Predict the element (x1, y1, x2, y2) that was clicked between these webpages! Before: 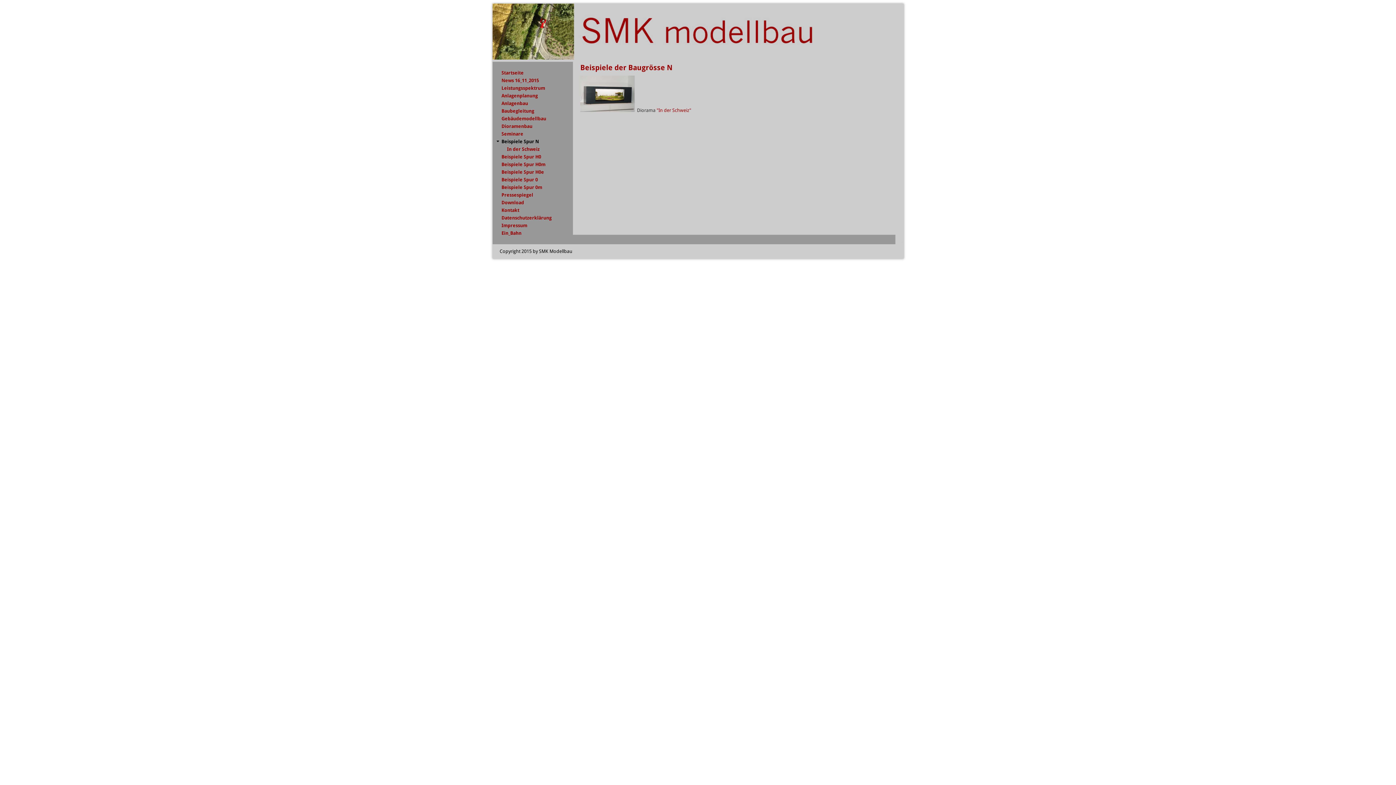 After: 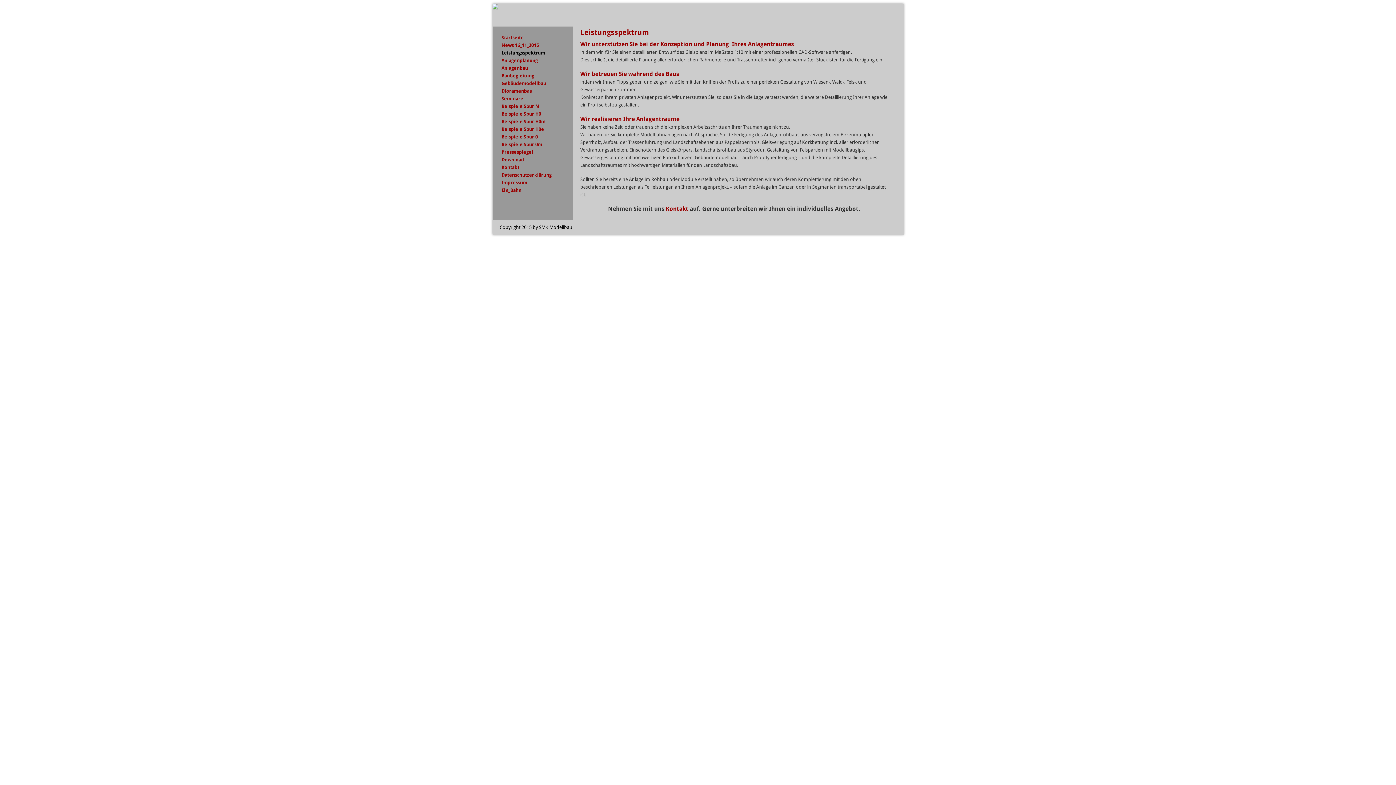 Action: bbox: (501, 85, 545, 90) label: Leistungsspektrum